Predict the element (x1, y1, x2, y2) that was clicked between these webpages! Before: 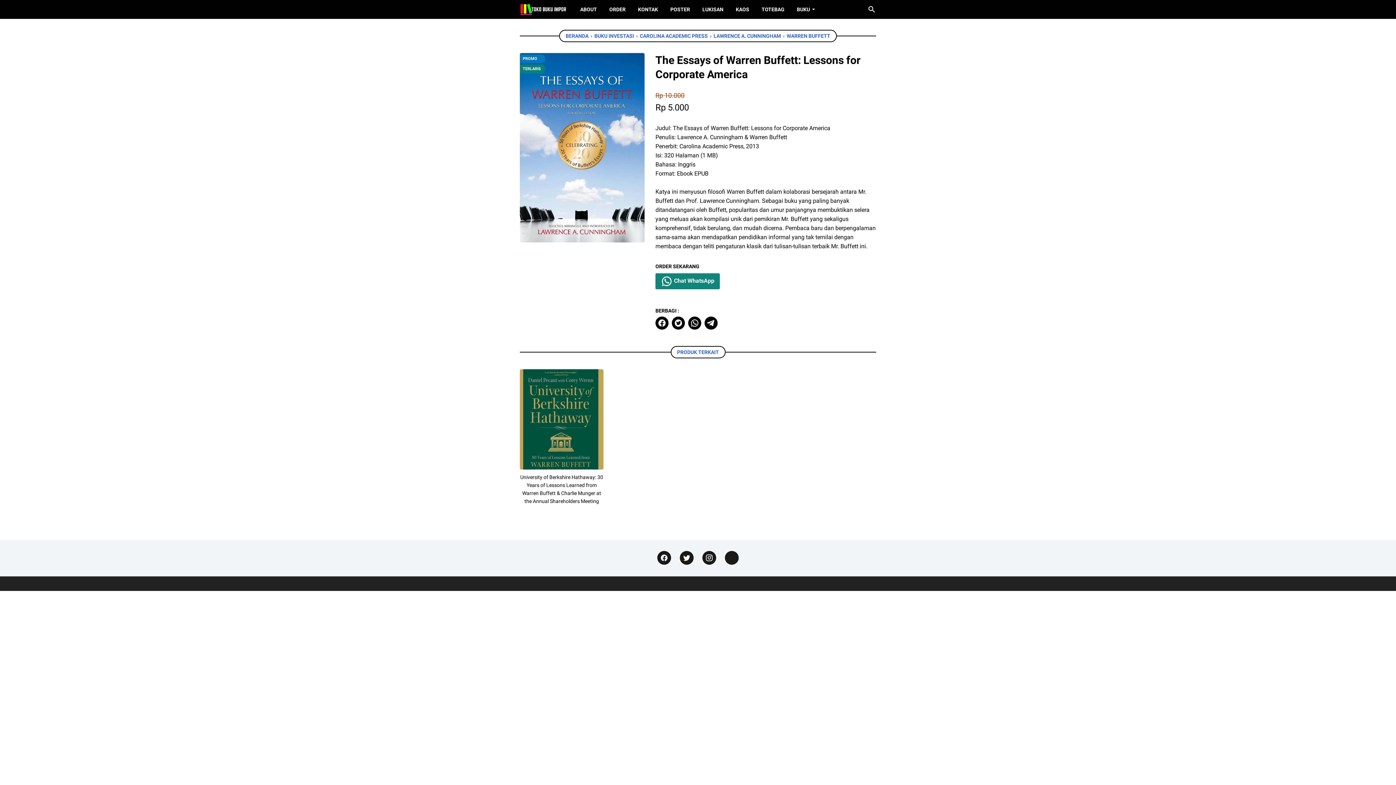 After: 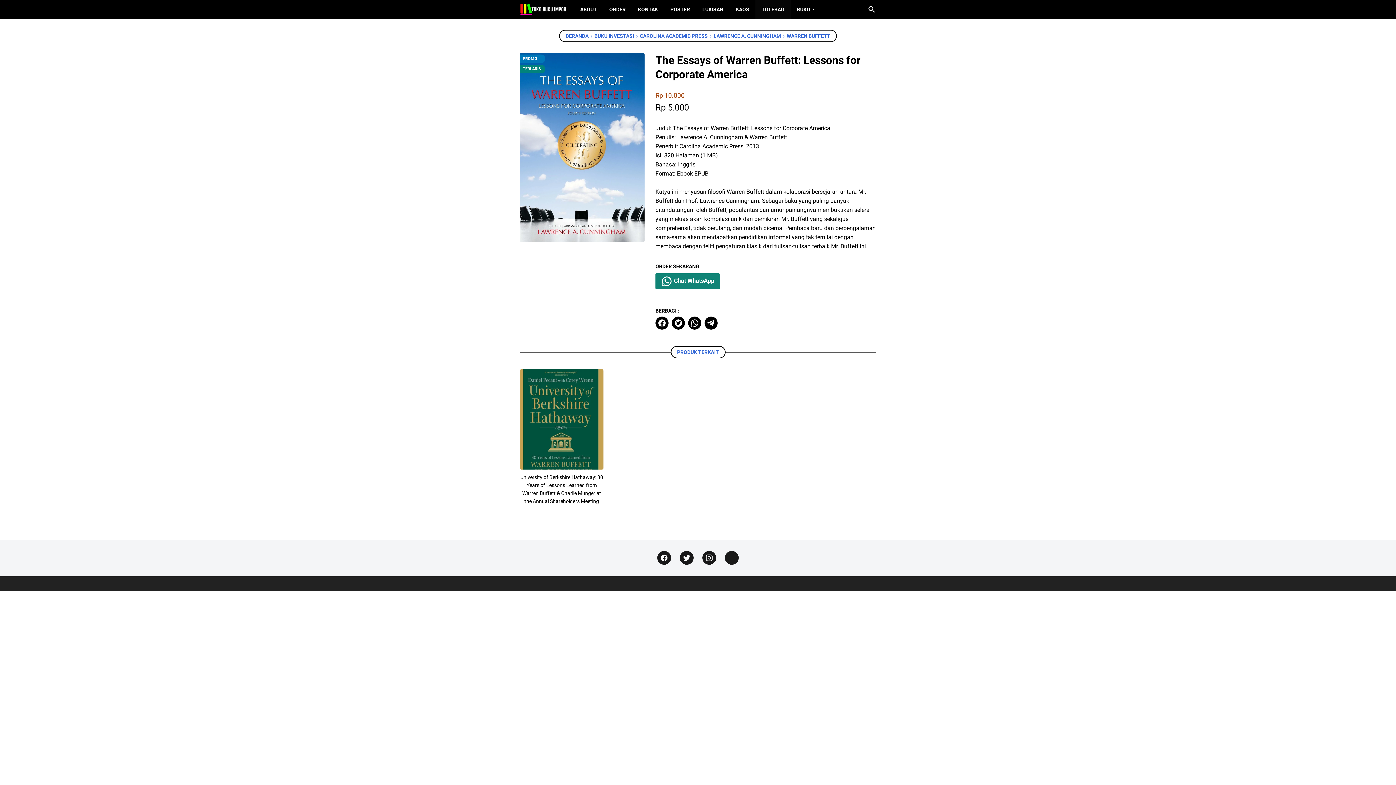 Action: bbox: (755, 0, 790, 18) label: TOTEBAG